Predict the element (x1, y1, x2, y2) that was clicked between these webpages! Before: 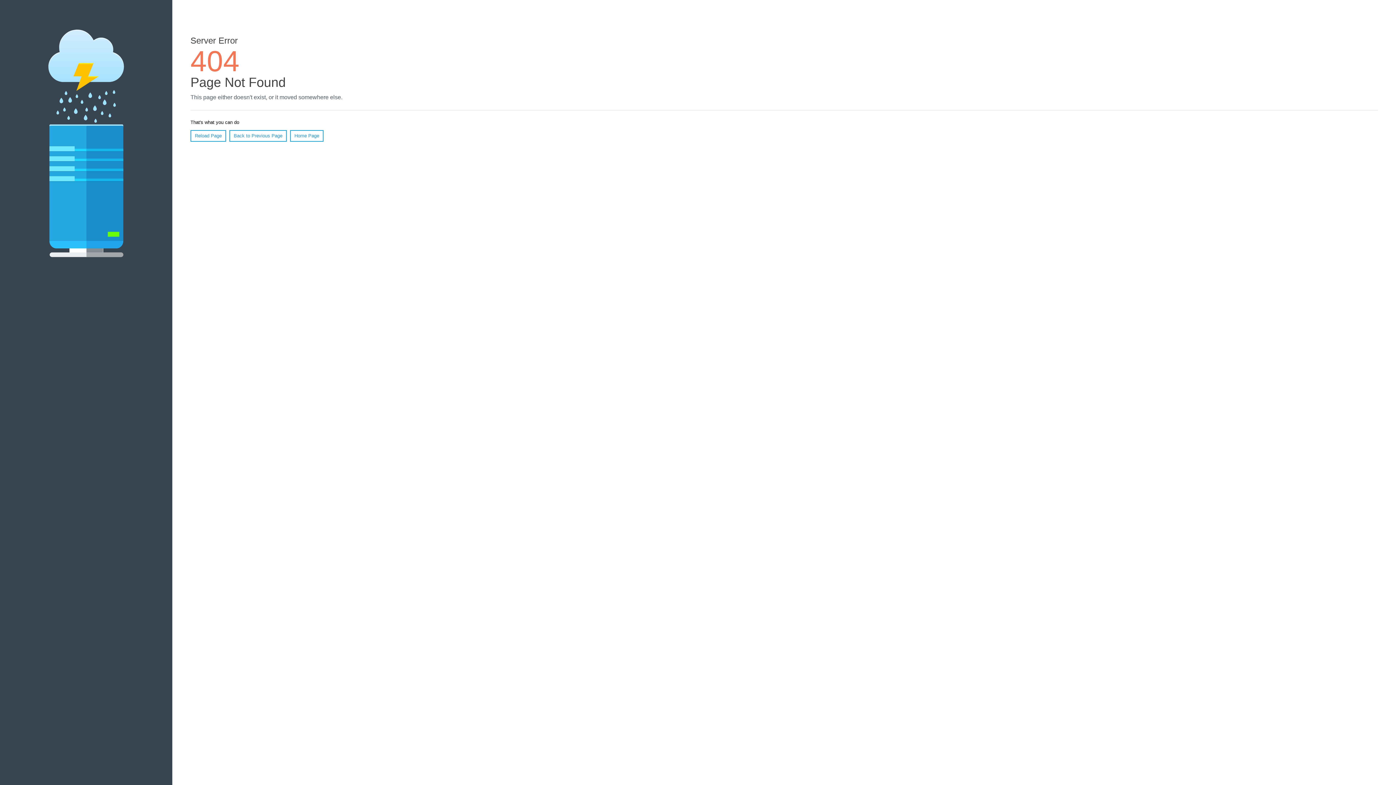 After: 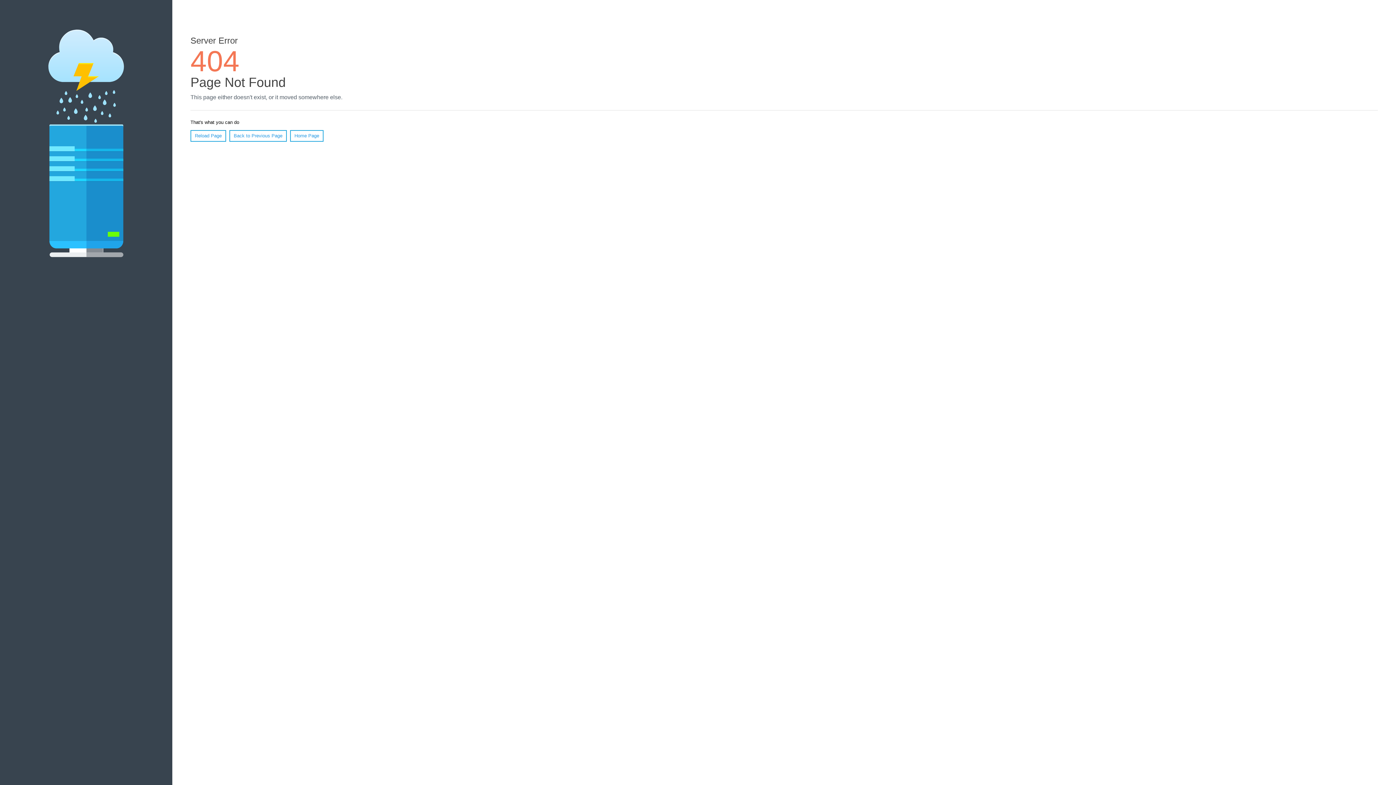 Action: bbox: (190, 130, 226, 141) label: Reload Page